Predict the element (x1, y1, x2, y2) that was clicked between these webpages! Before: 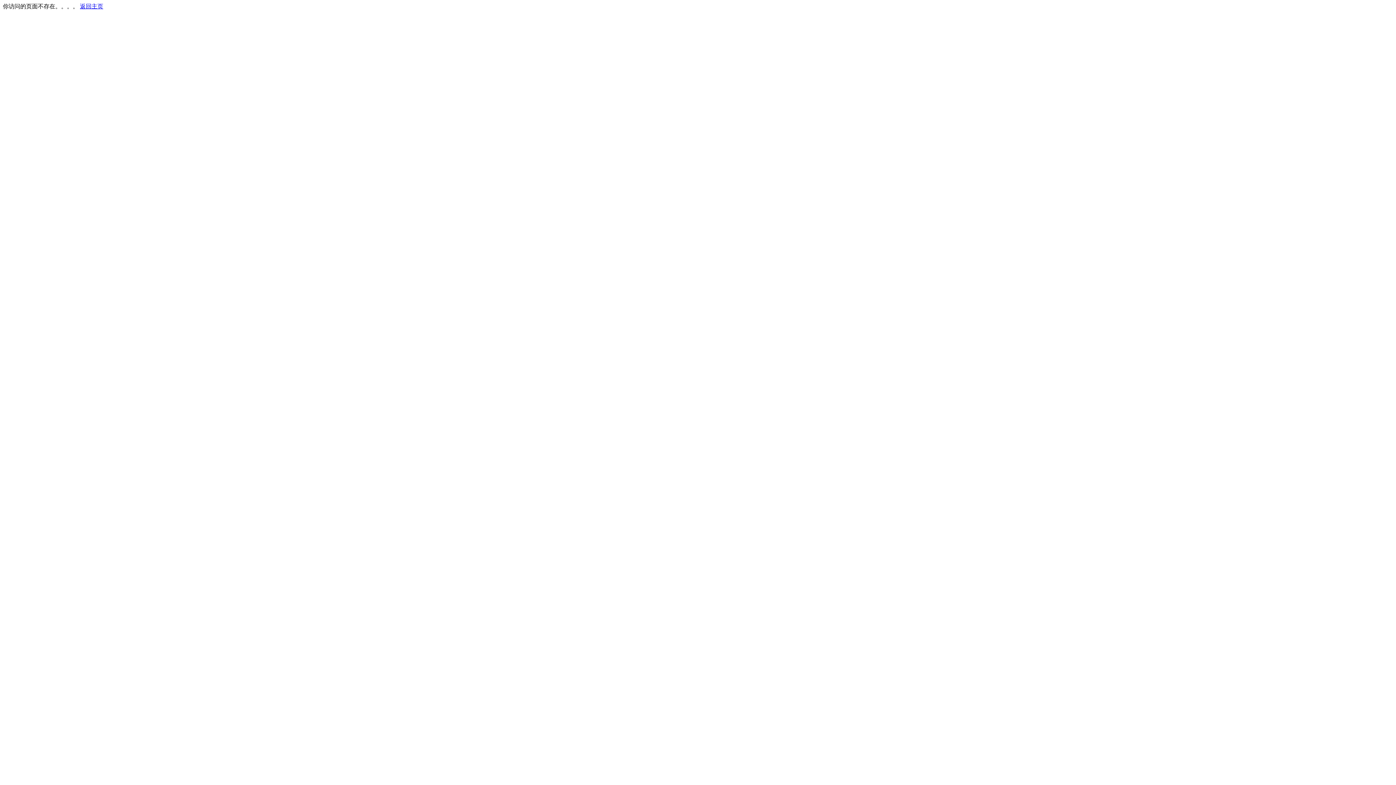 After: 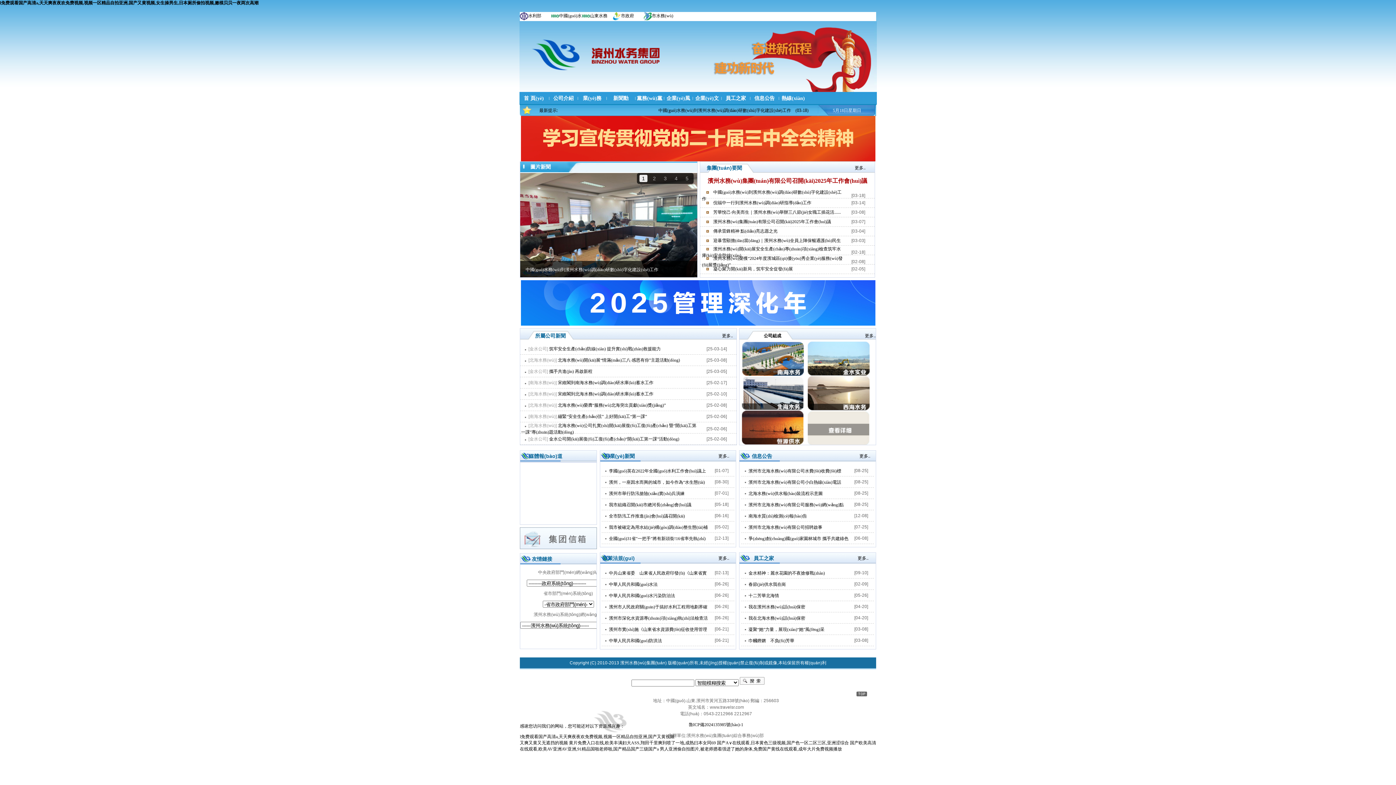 Action: bbox: (80, 3, 103, 9) label: 返回主页